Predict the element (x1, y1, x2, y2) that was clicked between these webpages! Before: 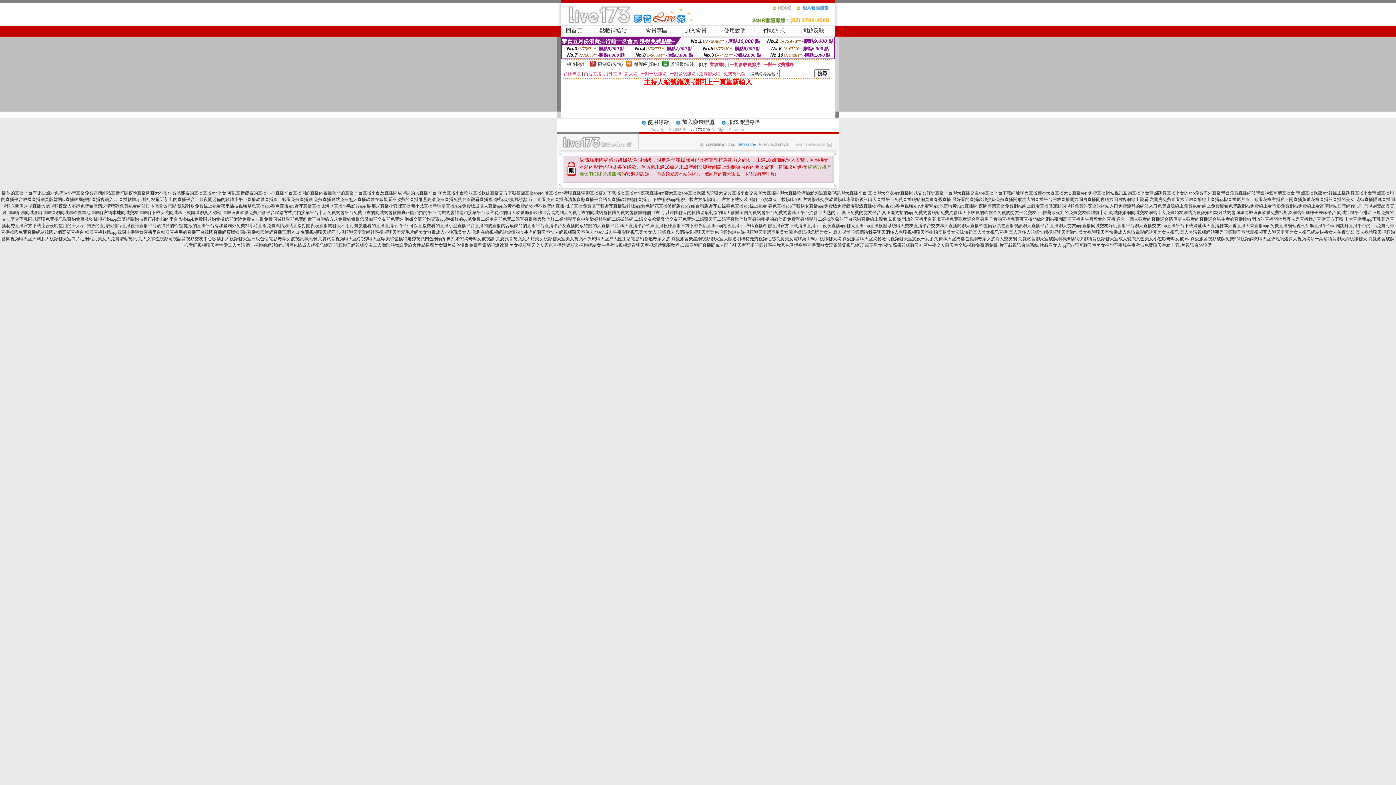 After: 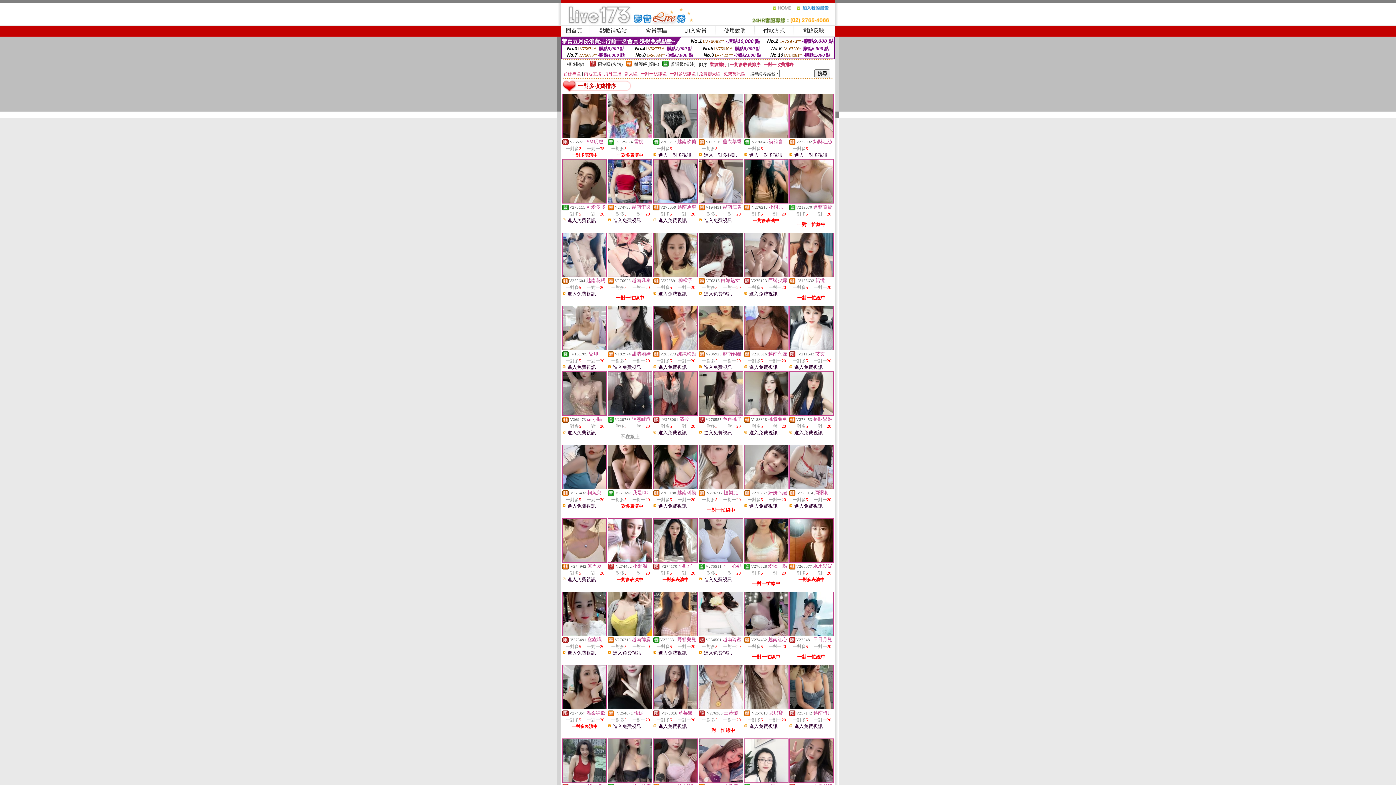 Action: label: 一對多收費排序 bbox: (730, 62, 760, 67)